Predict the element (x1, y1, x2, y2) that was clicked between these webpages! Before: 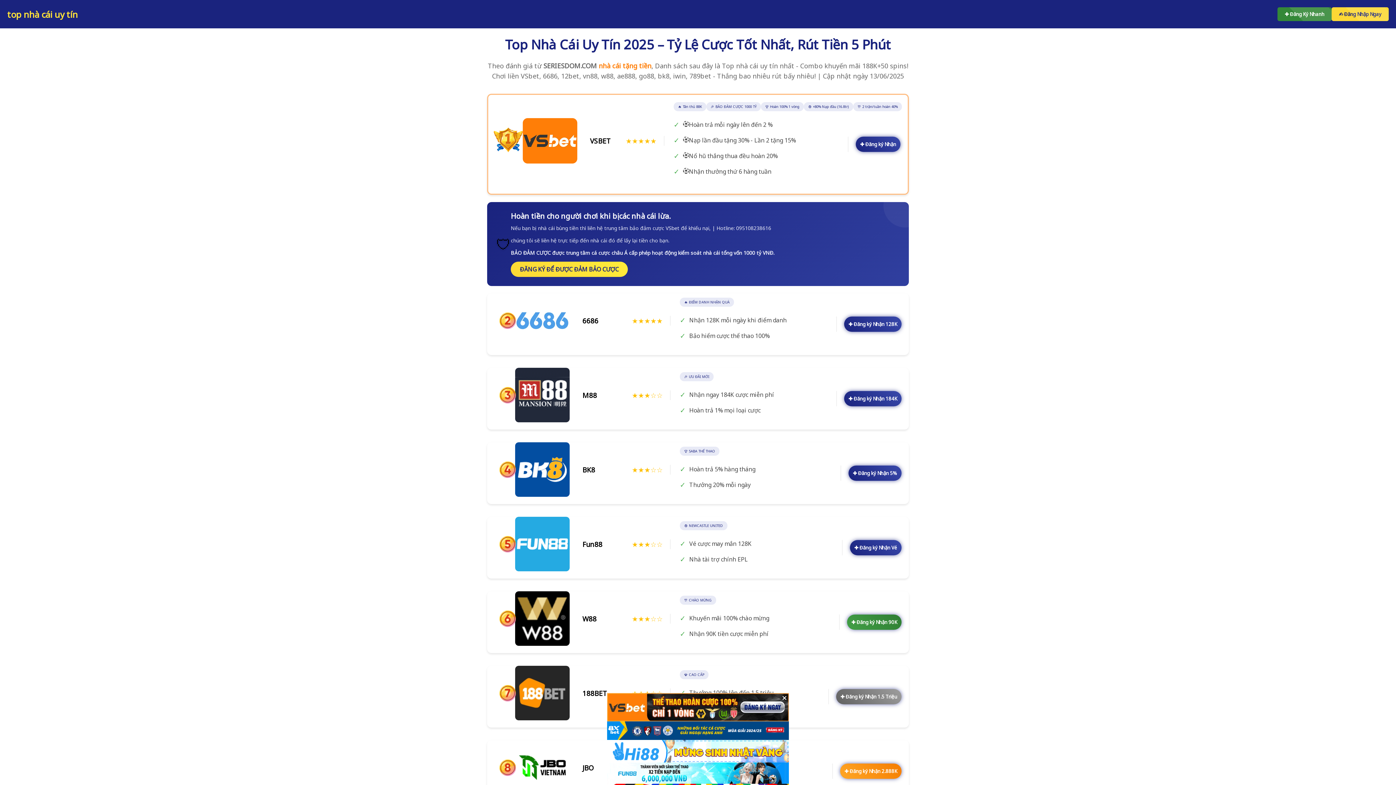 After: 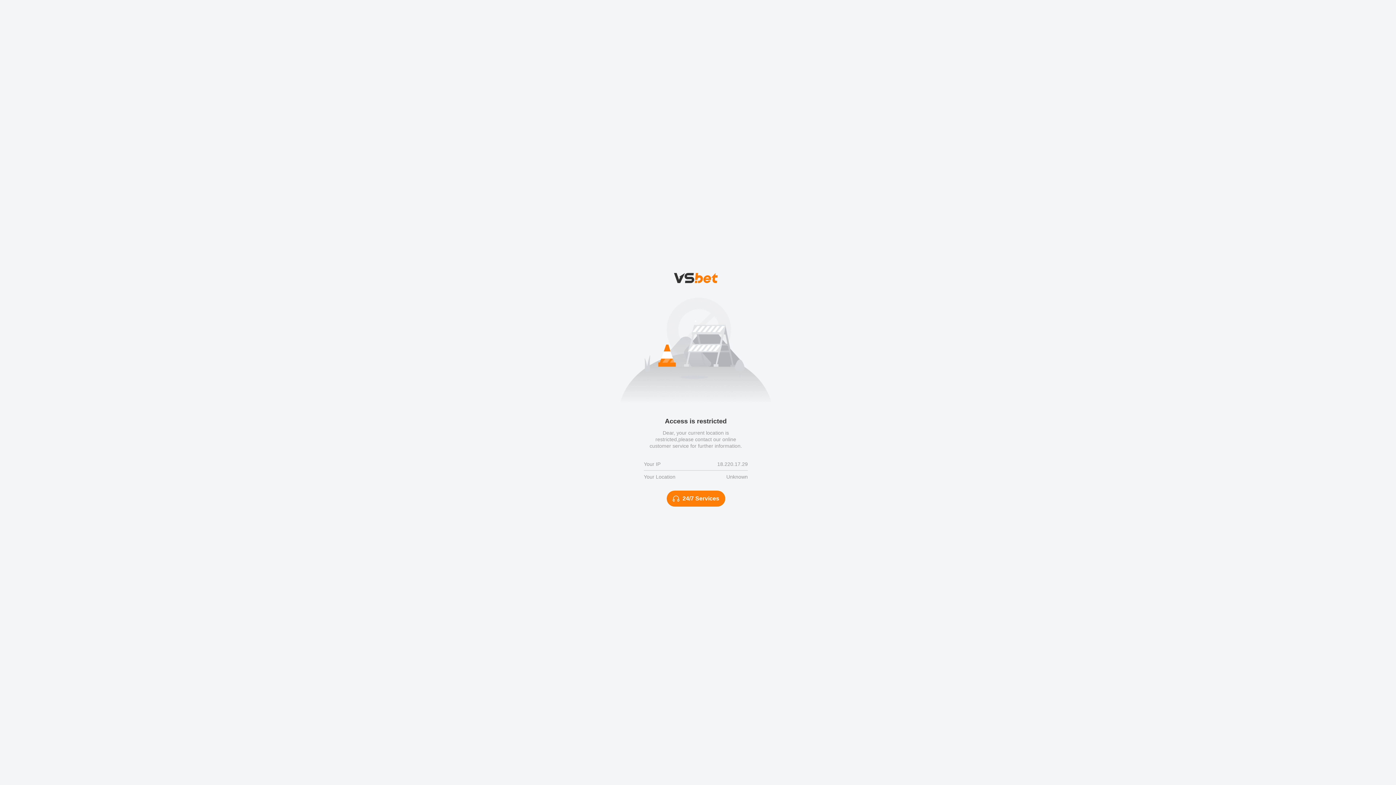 Action: bbox: (844, 316, 901, 332) label: ✚ Đăng ký Nhận 128K